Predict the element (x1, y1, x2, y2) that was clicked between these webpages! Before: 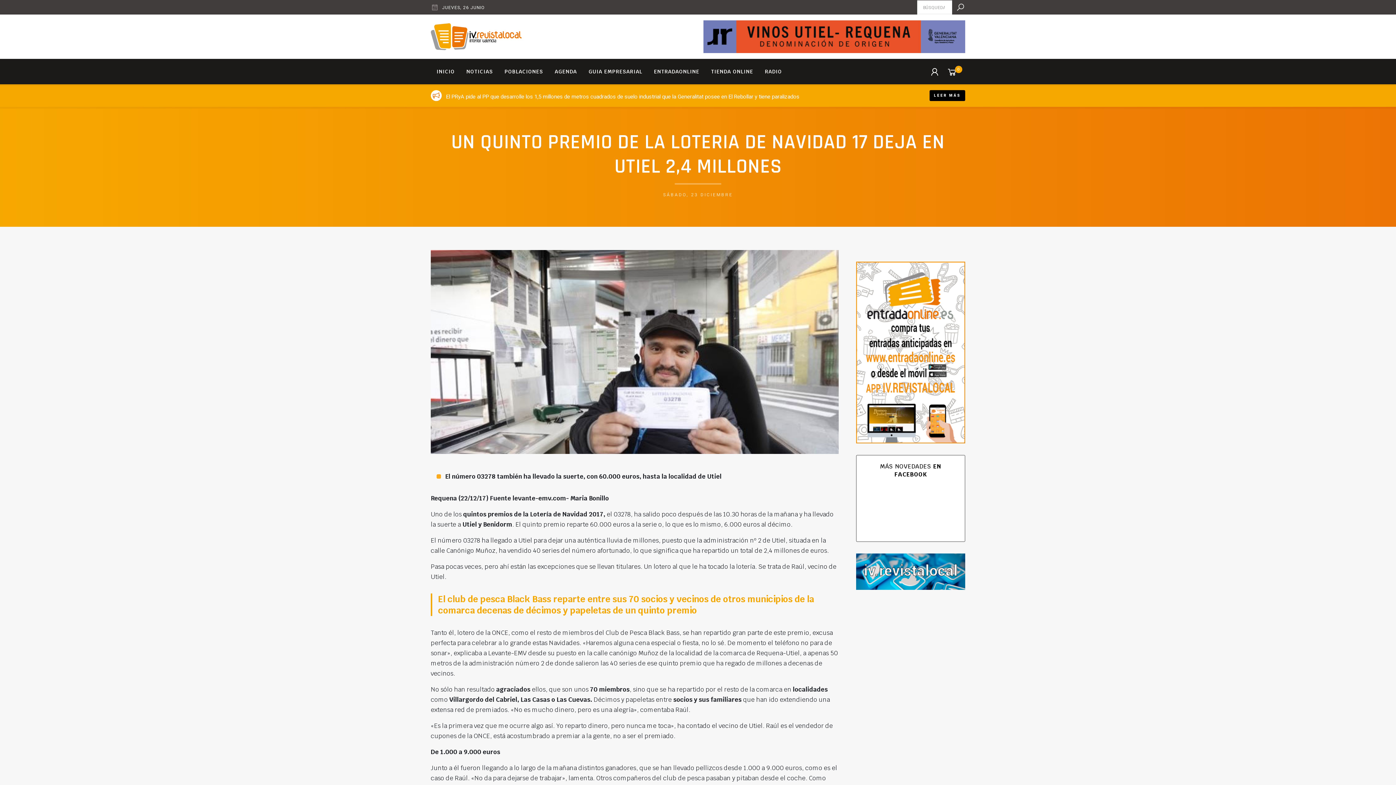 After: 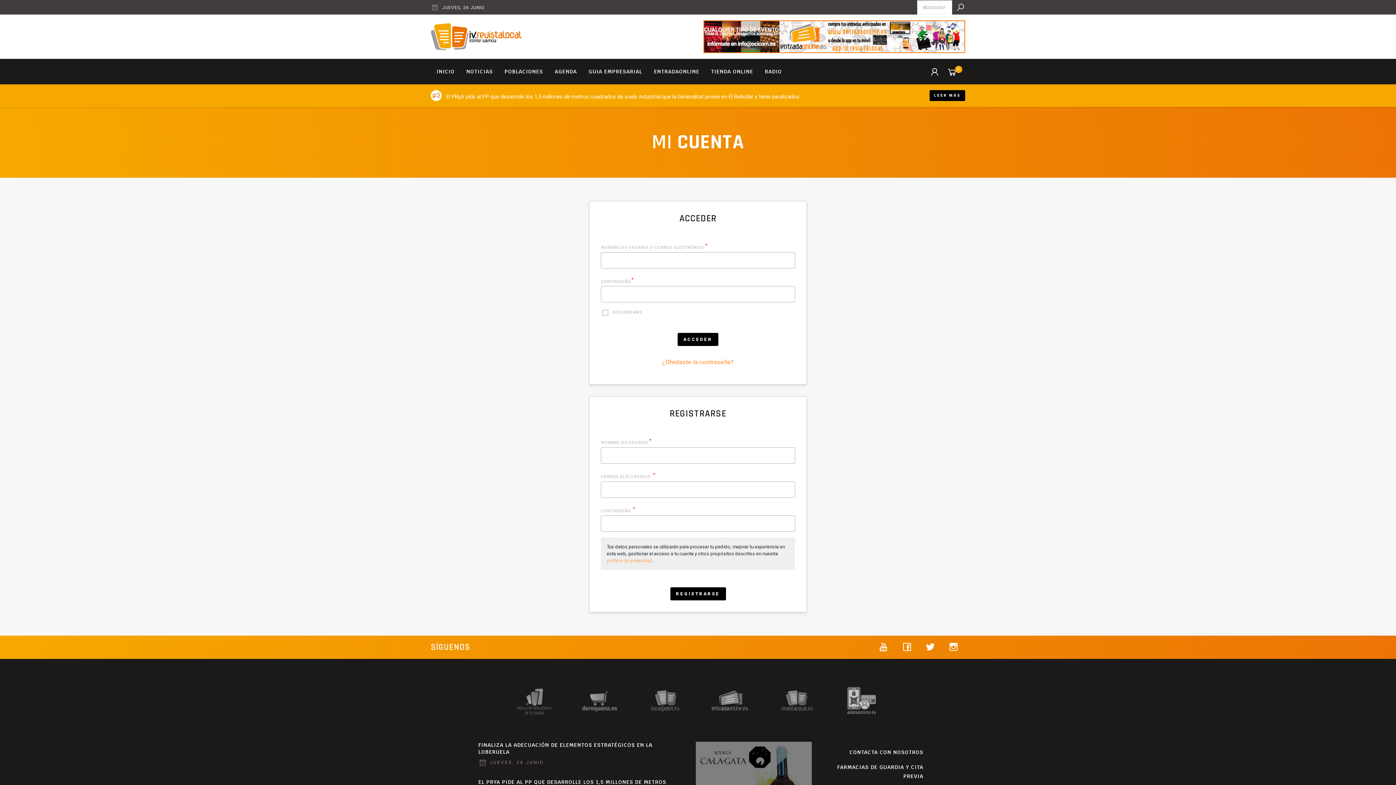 Action: bbox: (929, 58, 941, 84)